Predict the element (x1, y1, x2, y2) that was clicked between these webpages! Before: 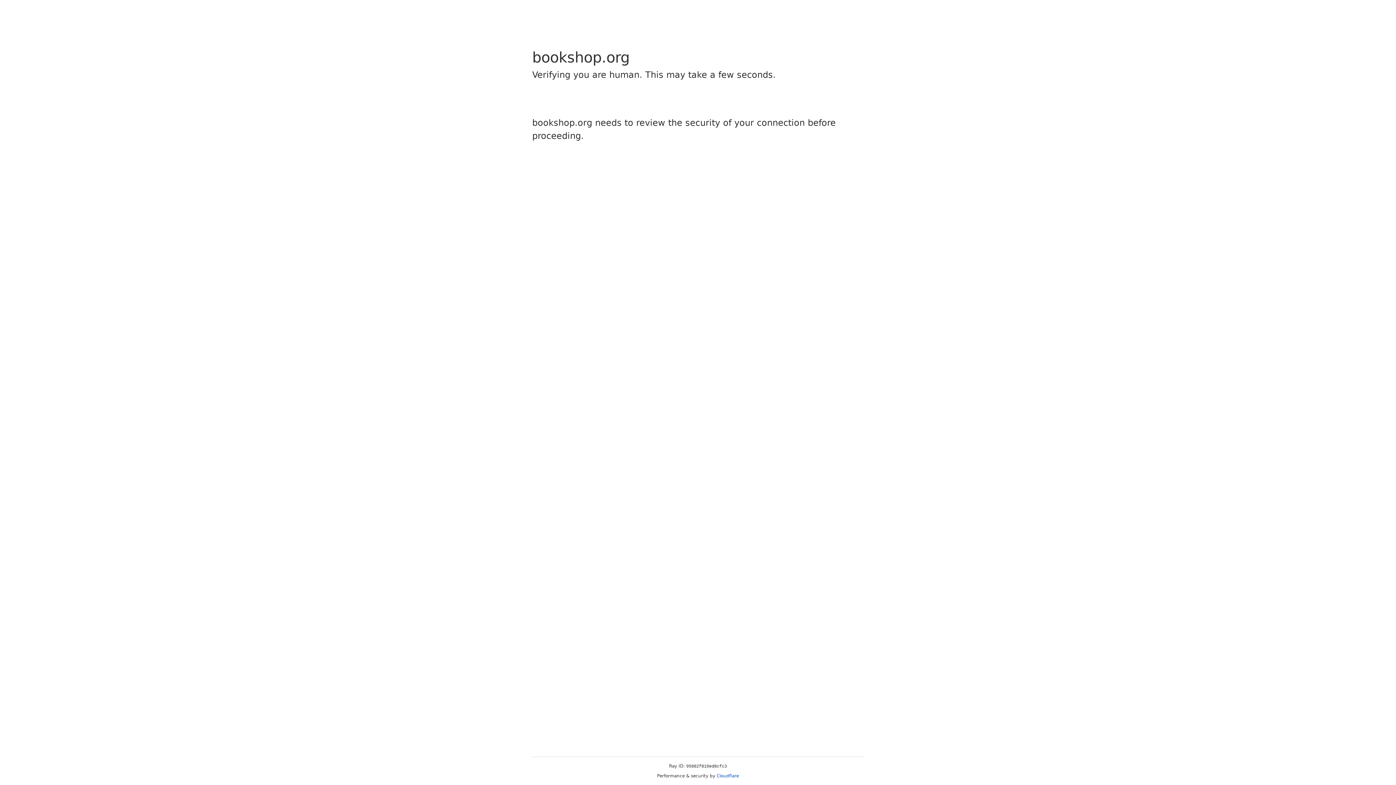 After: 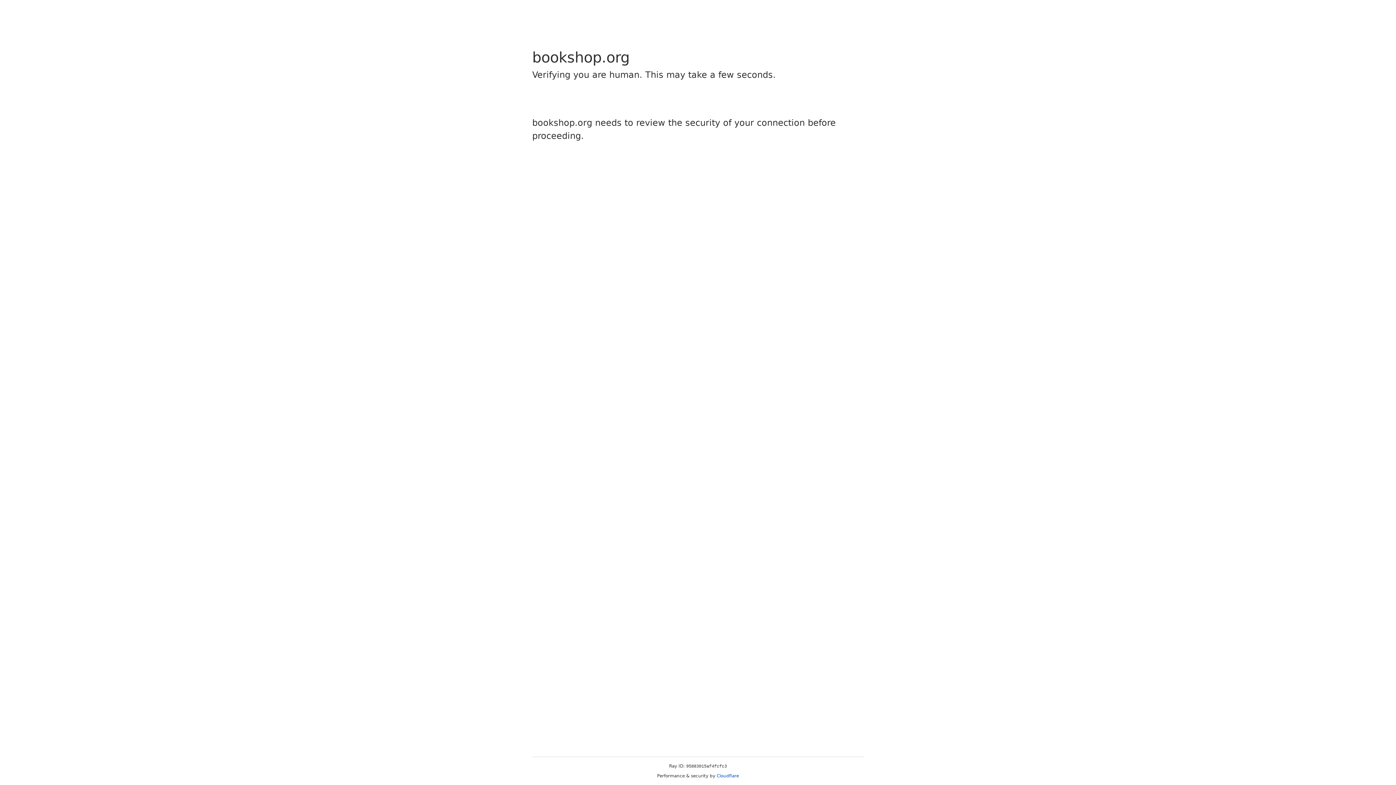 Action: bbox: (716, 773, 739, 778) label: Cloudflare